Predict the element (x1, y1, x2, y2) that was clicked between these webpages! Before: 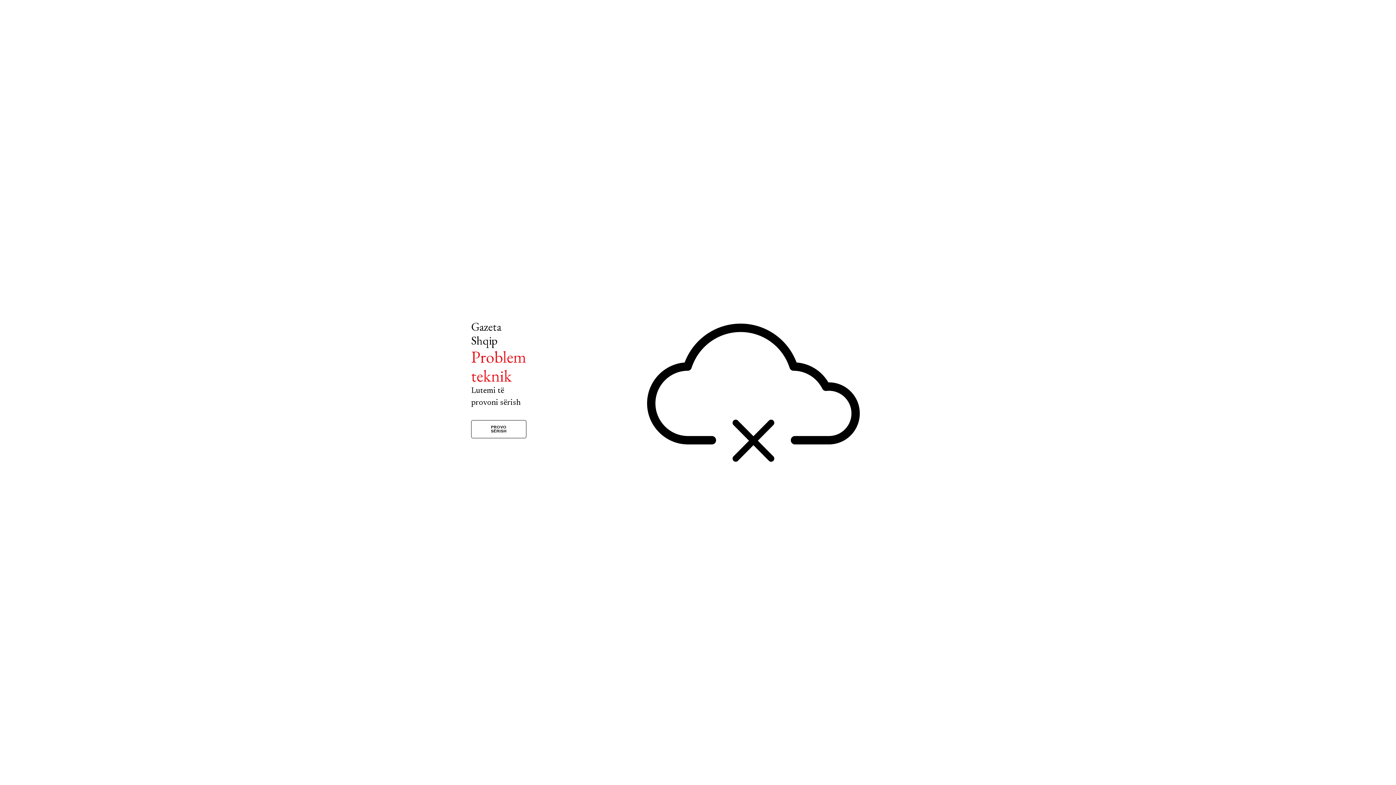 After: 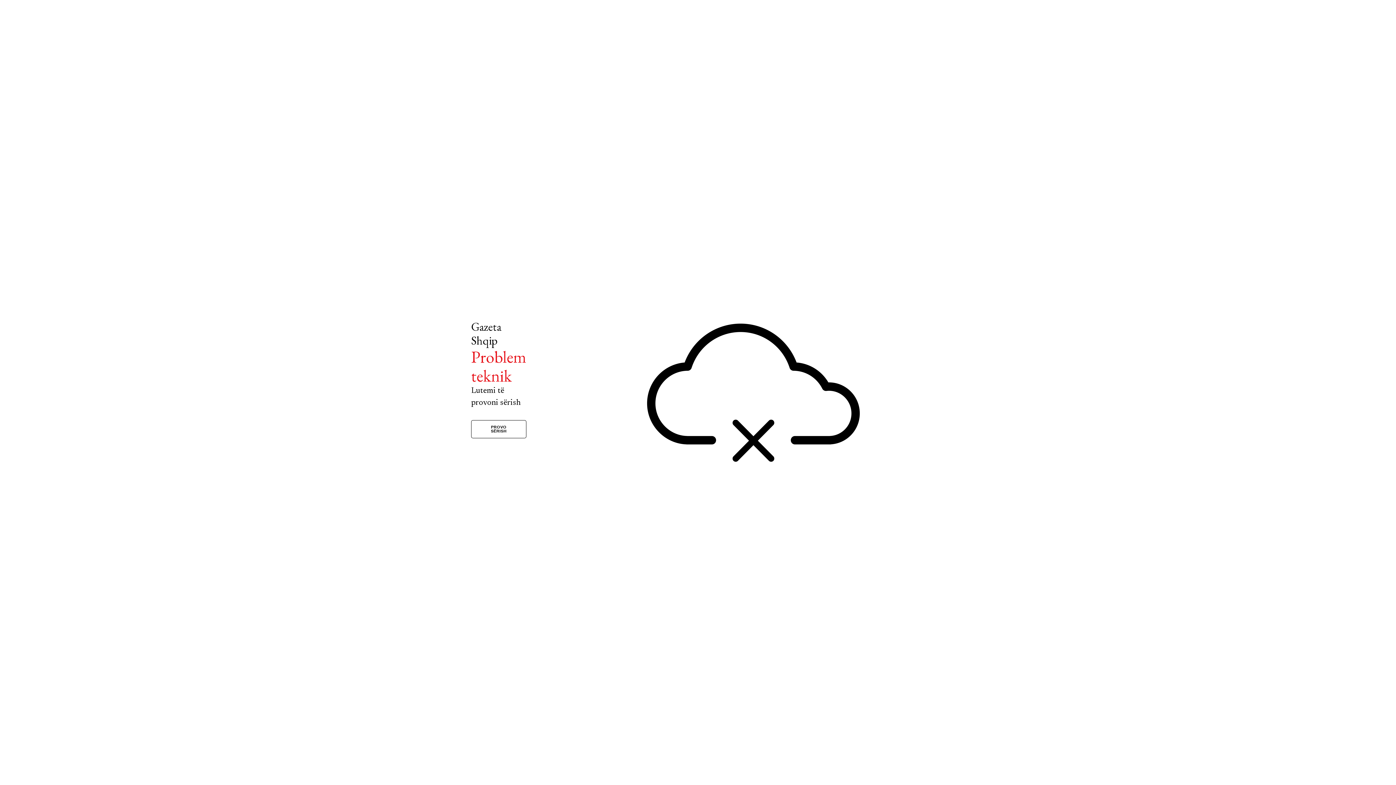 Action: bbox: (471, 420, 526, 438) label: PROVO SËRISH